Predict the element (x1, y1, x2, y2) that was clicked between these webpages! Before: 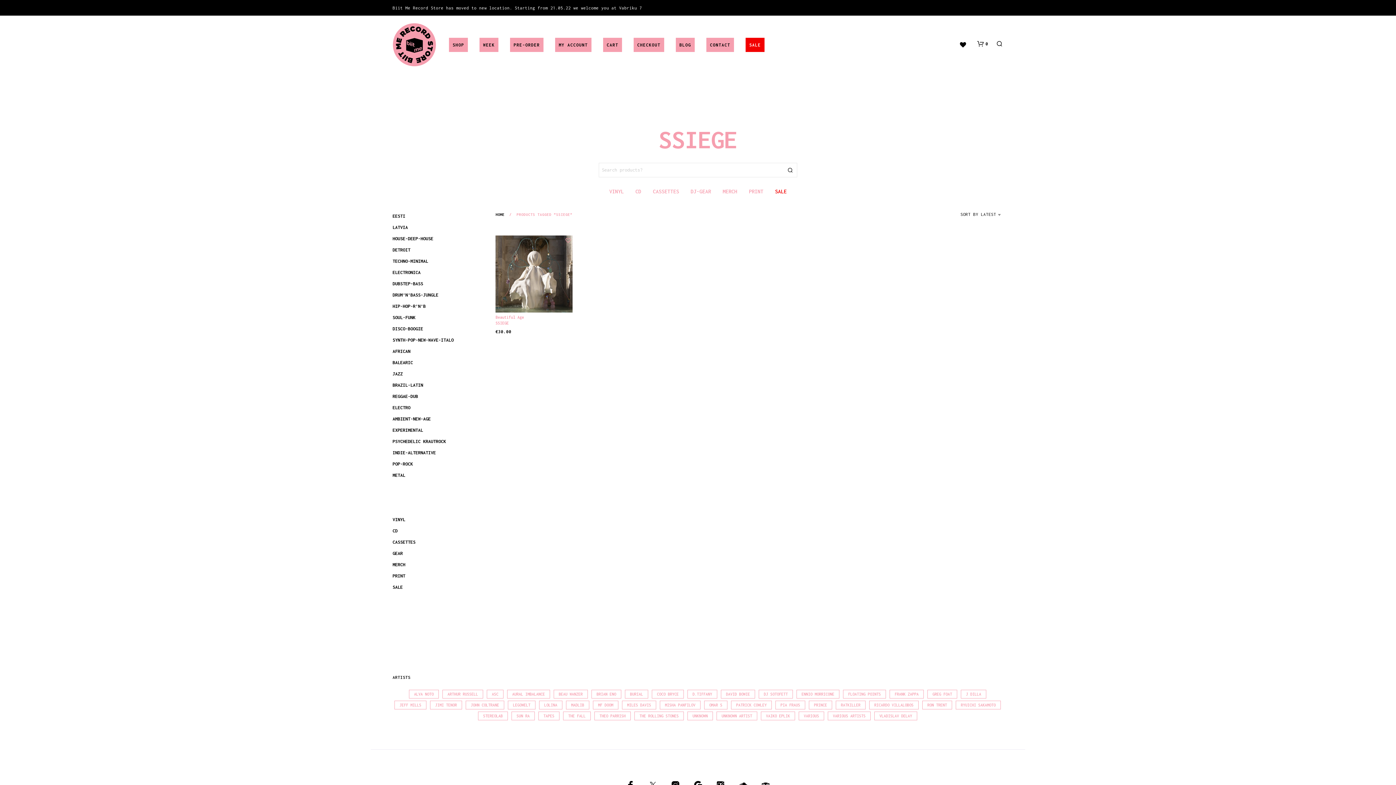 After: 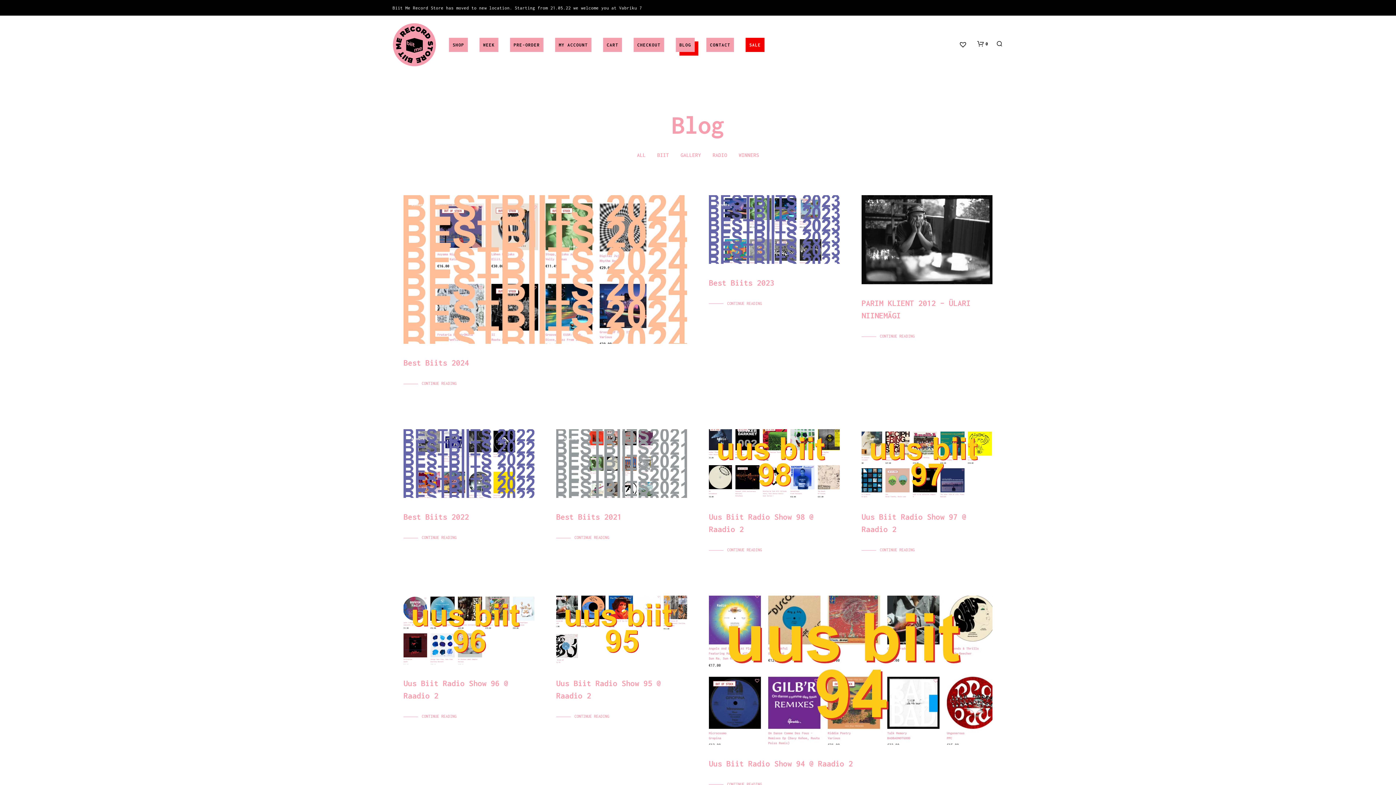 Action: bbox: (676, 37, 694, 52) label: BLOG